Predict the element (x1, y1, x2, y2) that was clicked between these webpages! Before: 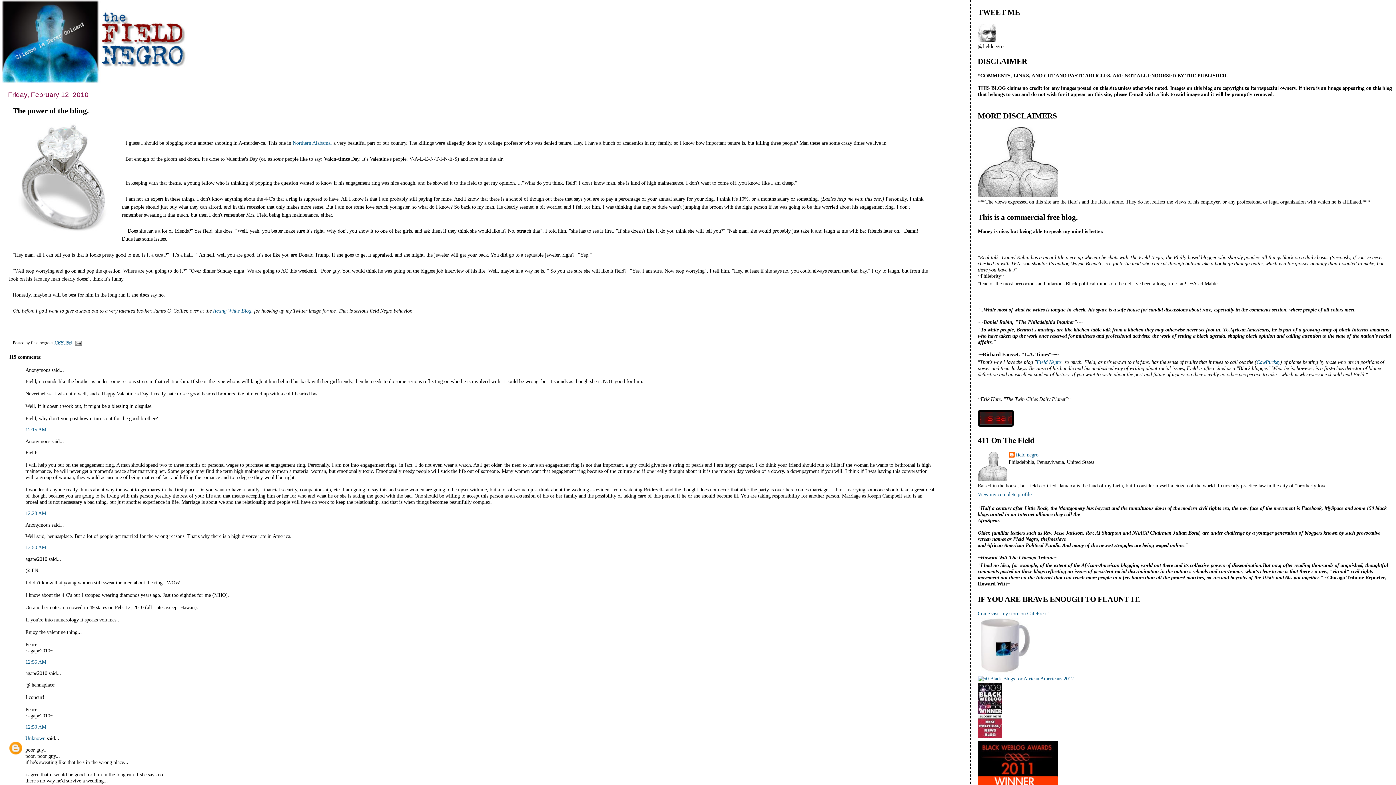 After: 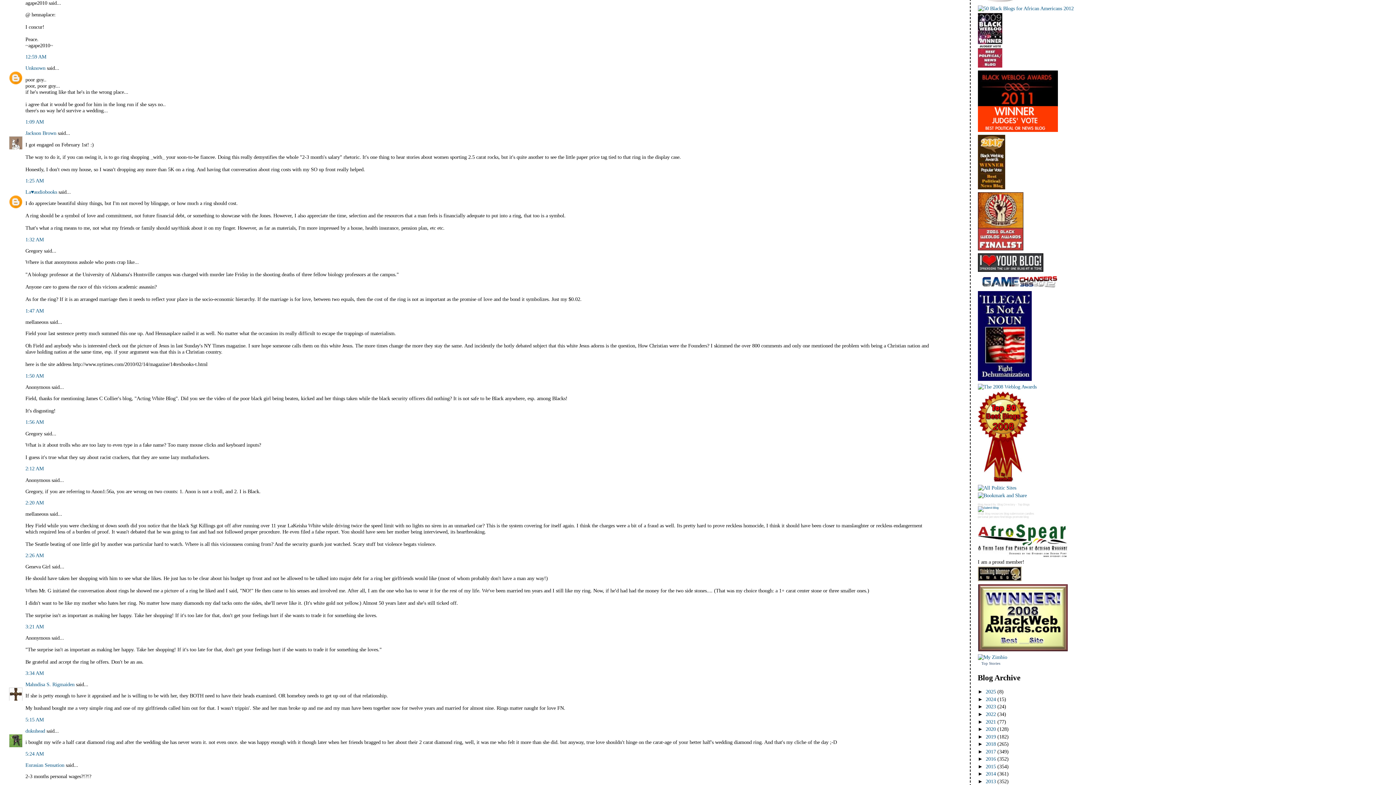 Action: bbox: (25, 724, 46, 730) label: 12:59 AM